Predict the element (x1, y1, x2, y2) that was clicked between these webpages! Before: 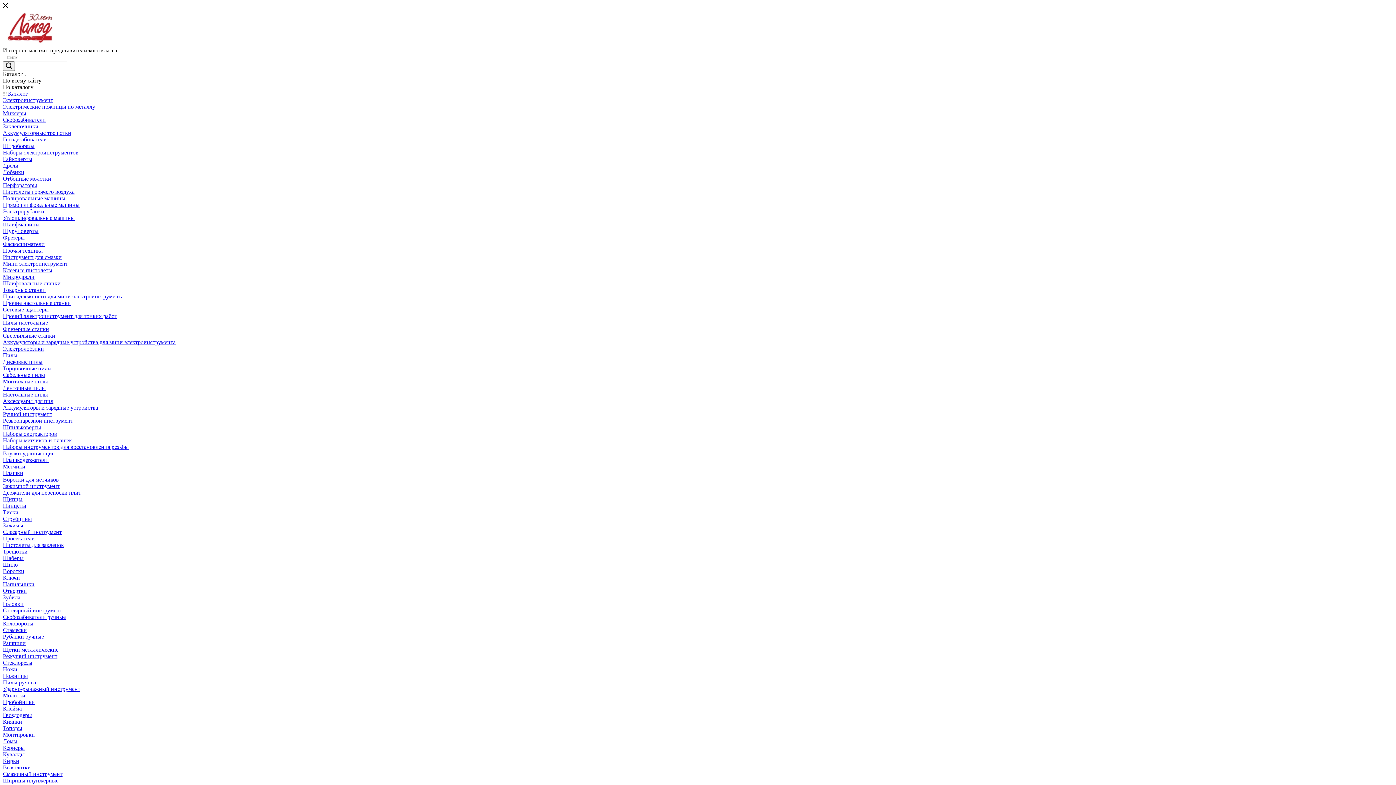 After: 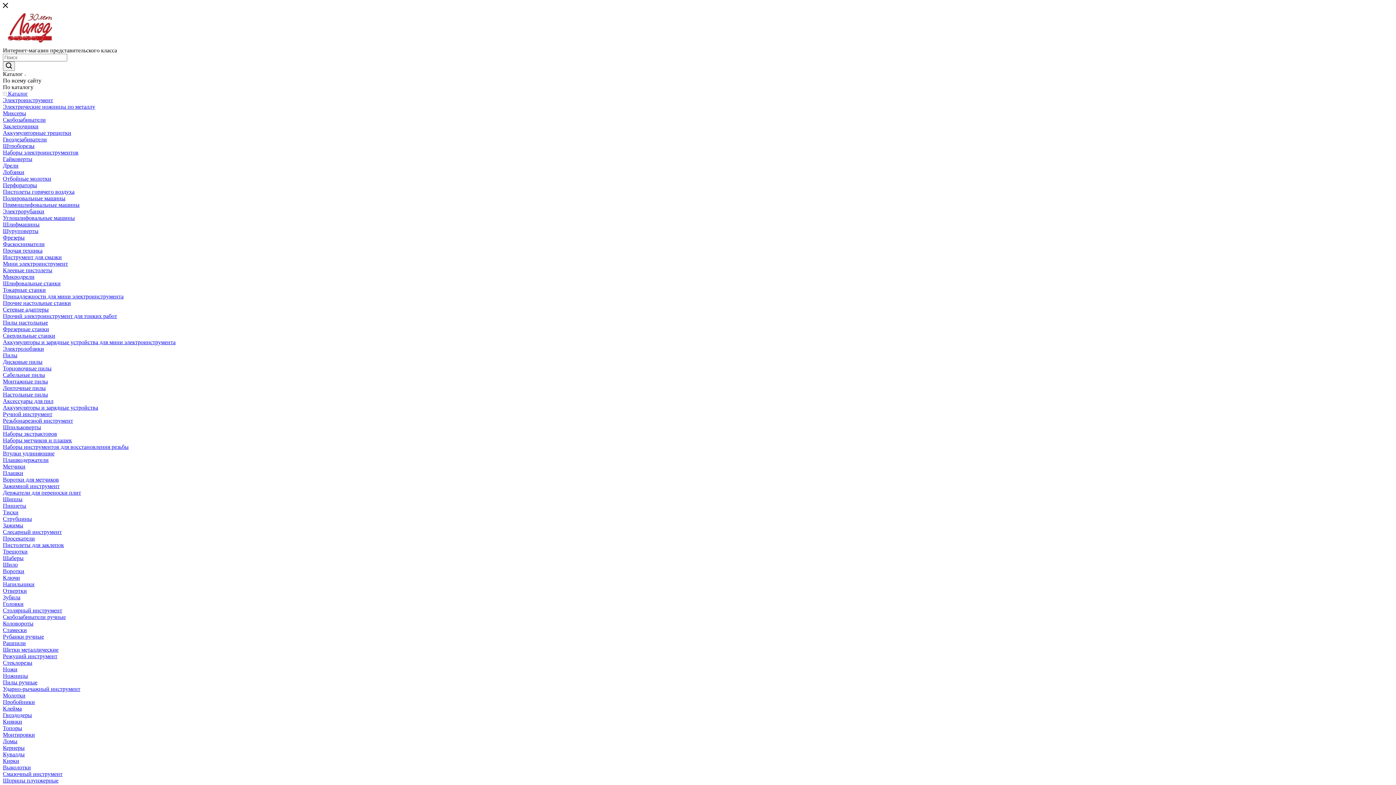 Action: label: Киянки bbox: (2, 718, 22, 725)